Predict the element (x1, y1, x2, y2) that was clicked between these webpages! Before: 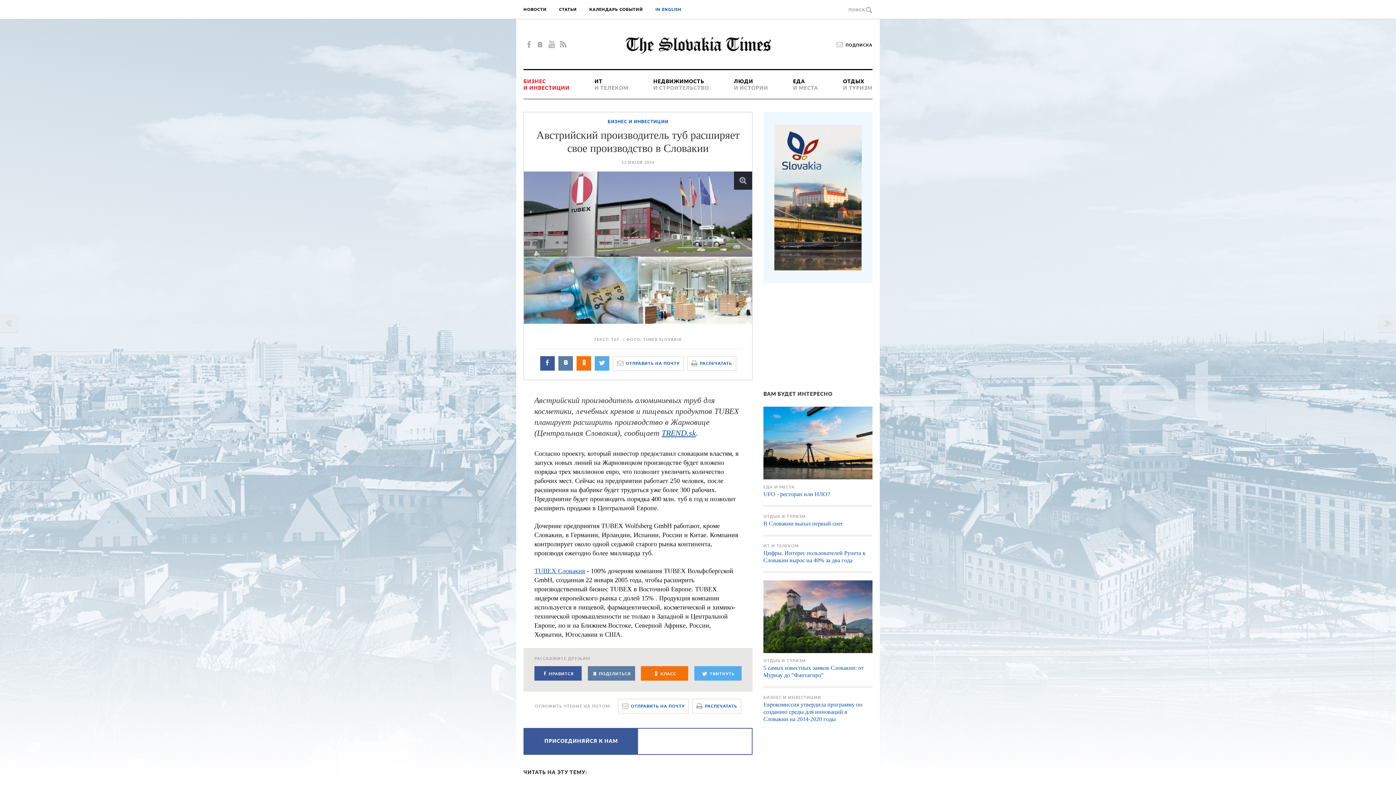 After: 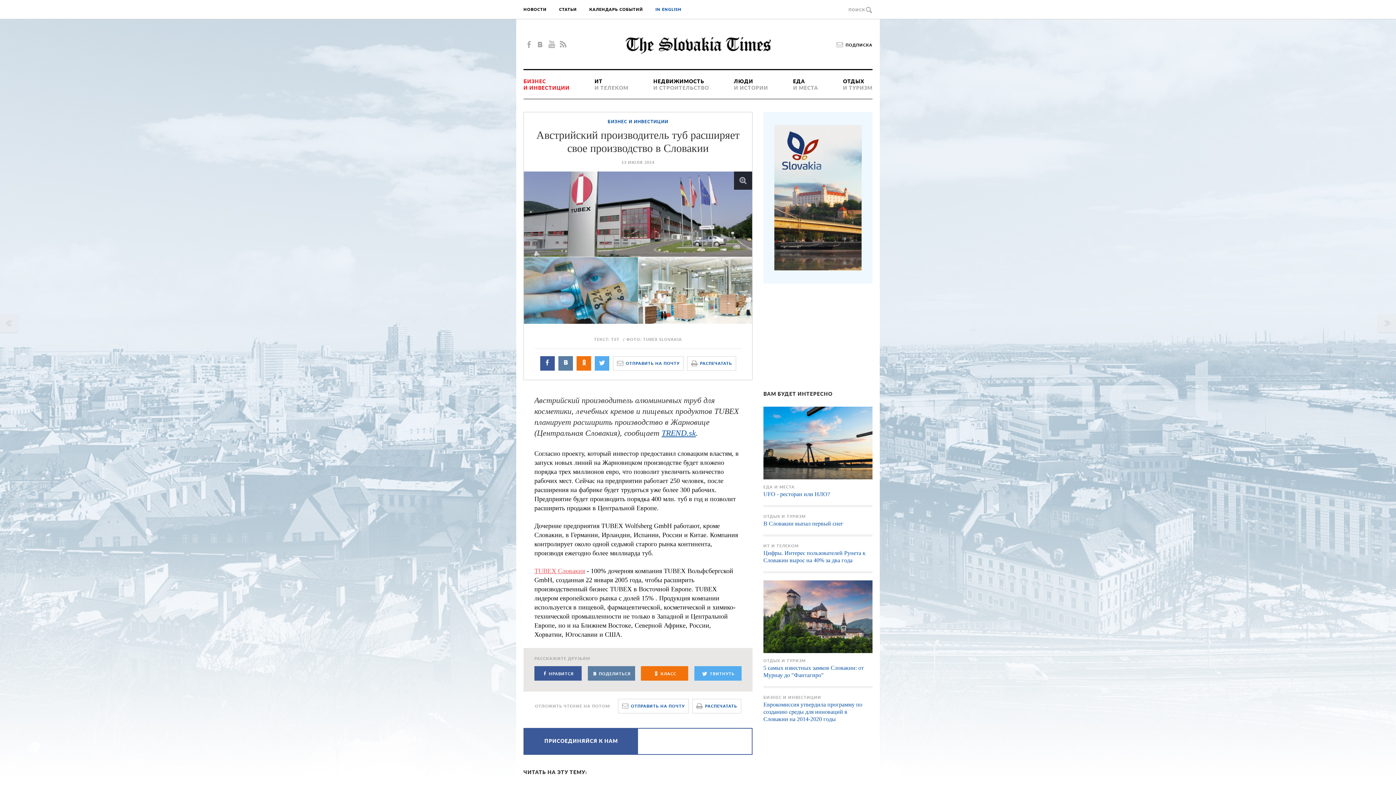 Action: label: TUBEX Словакия bbox: (534, 567, 585, 574)